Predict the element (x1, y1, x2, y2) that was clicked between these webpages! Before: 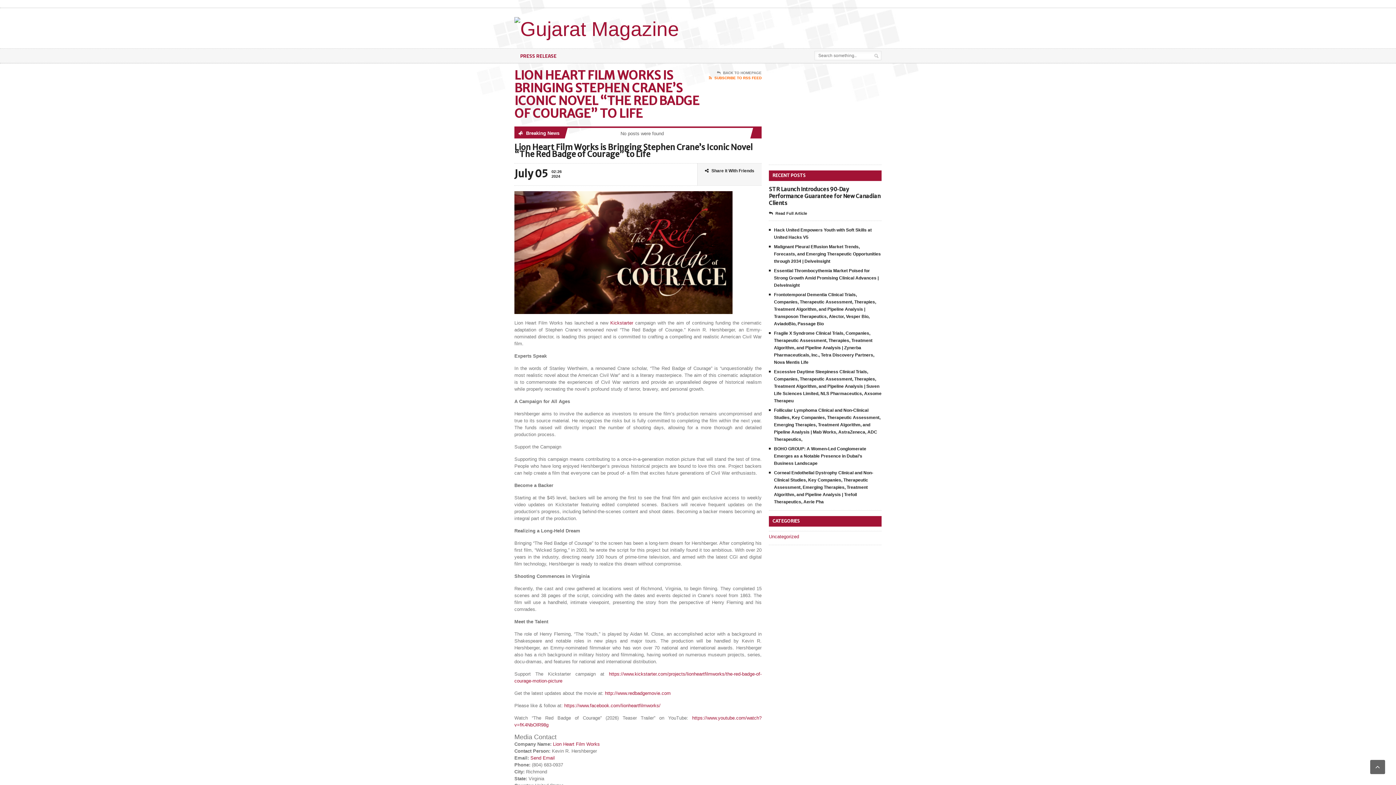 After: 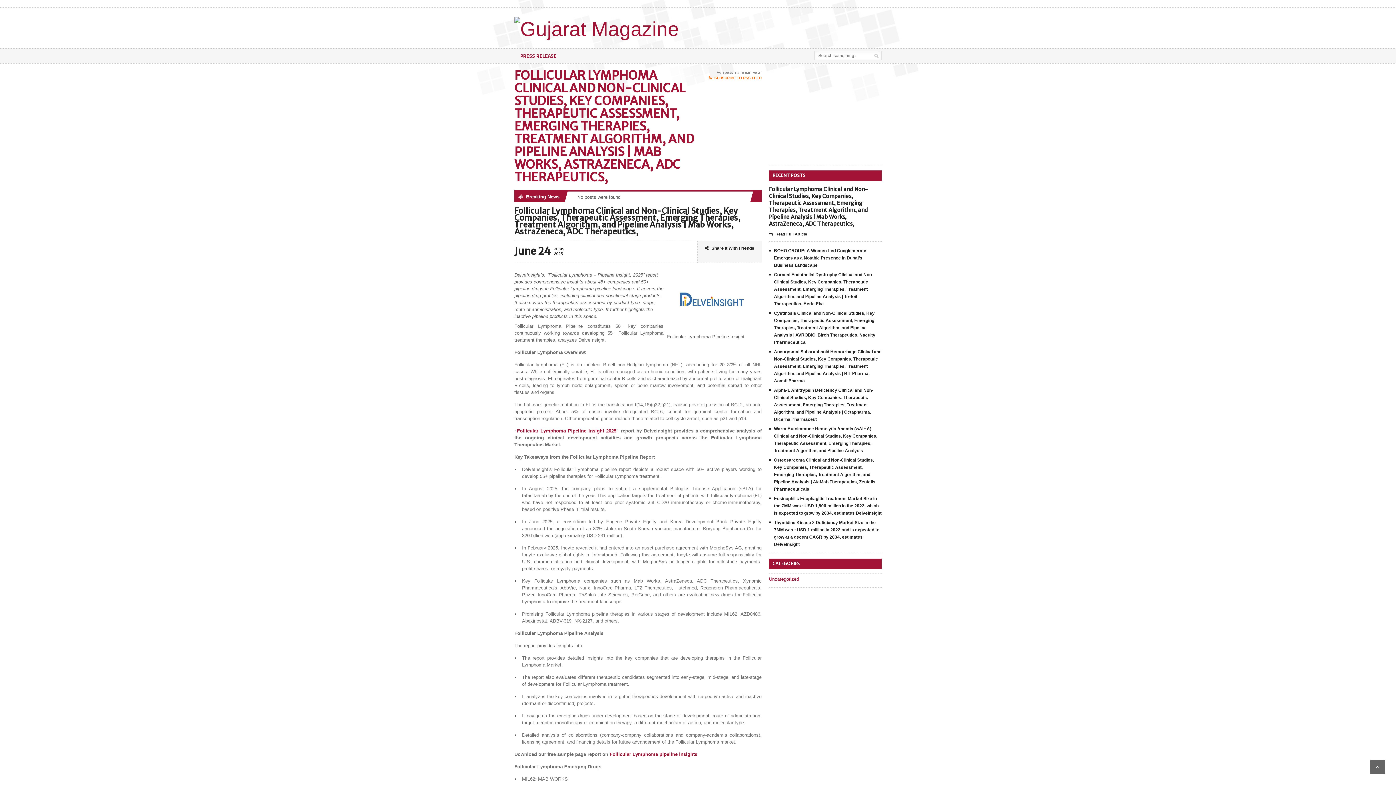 Action: bbox: (774, 408, 880, 442) label: Follicular Lymphoma Clinical and Non-Clinical Studies, Key Companies, Therapeutic Assessment, Emerging Therapies, Treatment Algorithm, and Pipeline Analysis | Mab Works, AstraZeneca, ADC Therapeutics,